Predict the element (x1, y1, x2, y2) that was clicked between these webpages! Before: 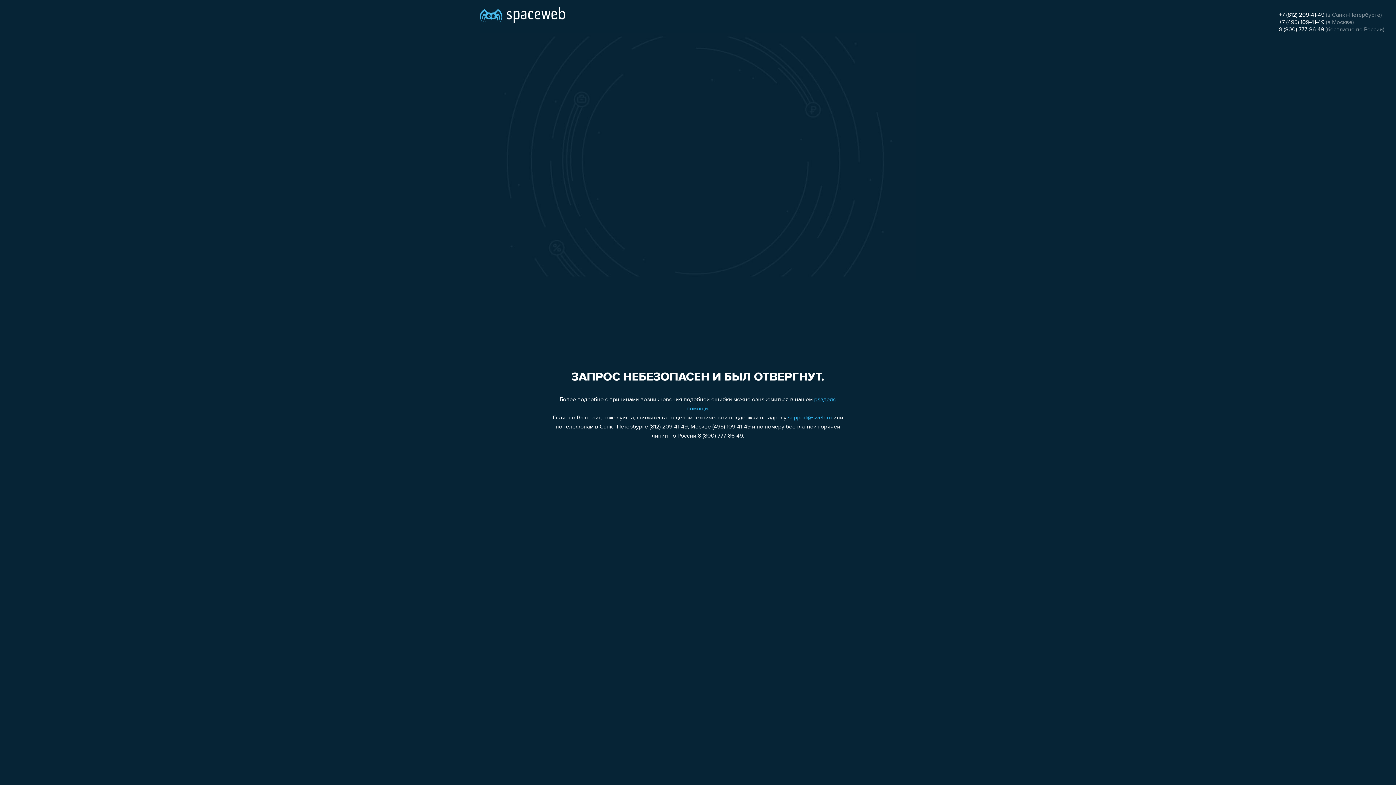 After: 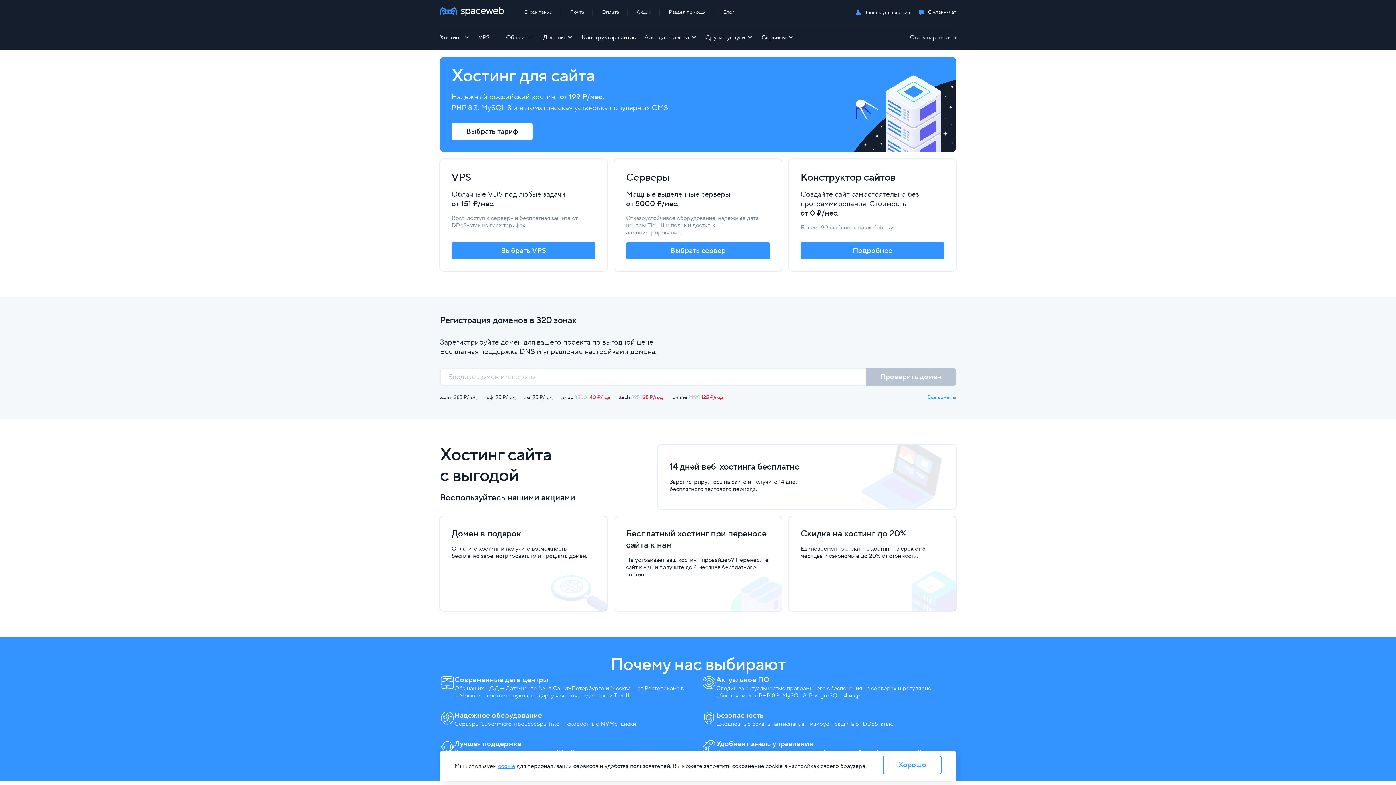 Action: bbox: (480, 0, 565, 25)